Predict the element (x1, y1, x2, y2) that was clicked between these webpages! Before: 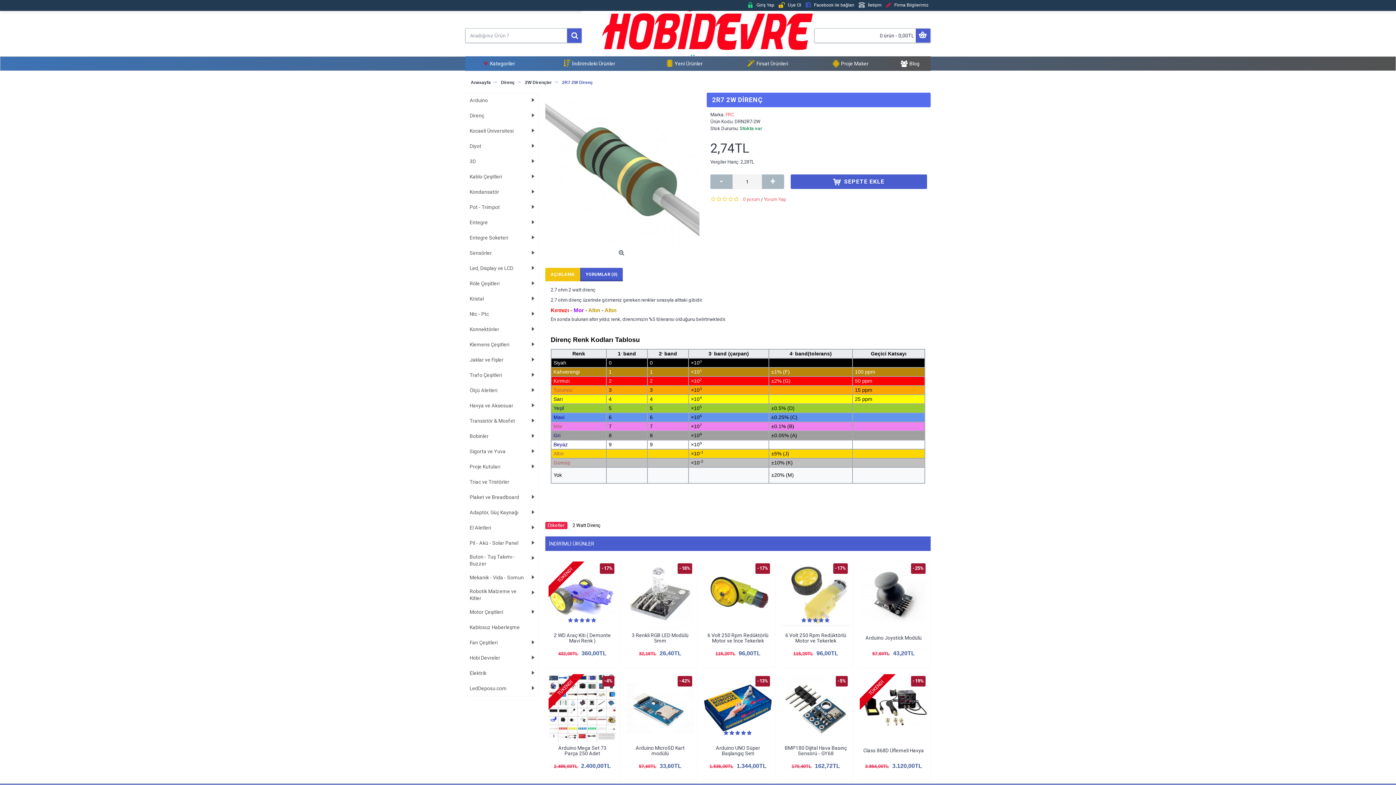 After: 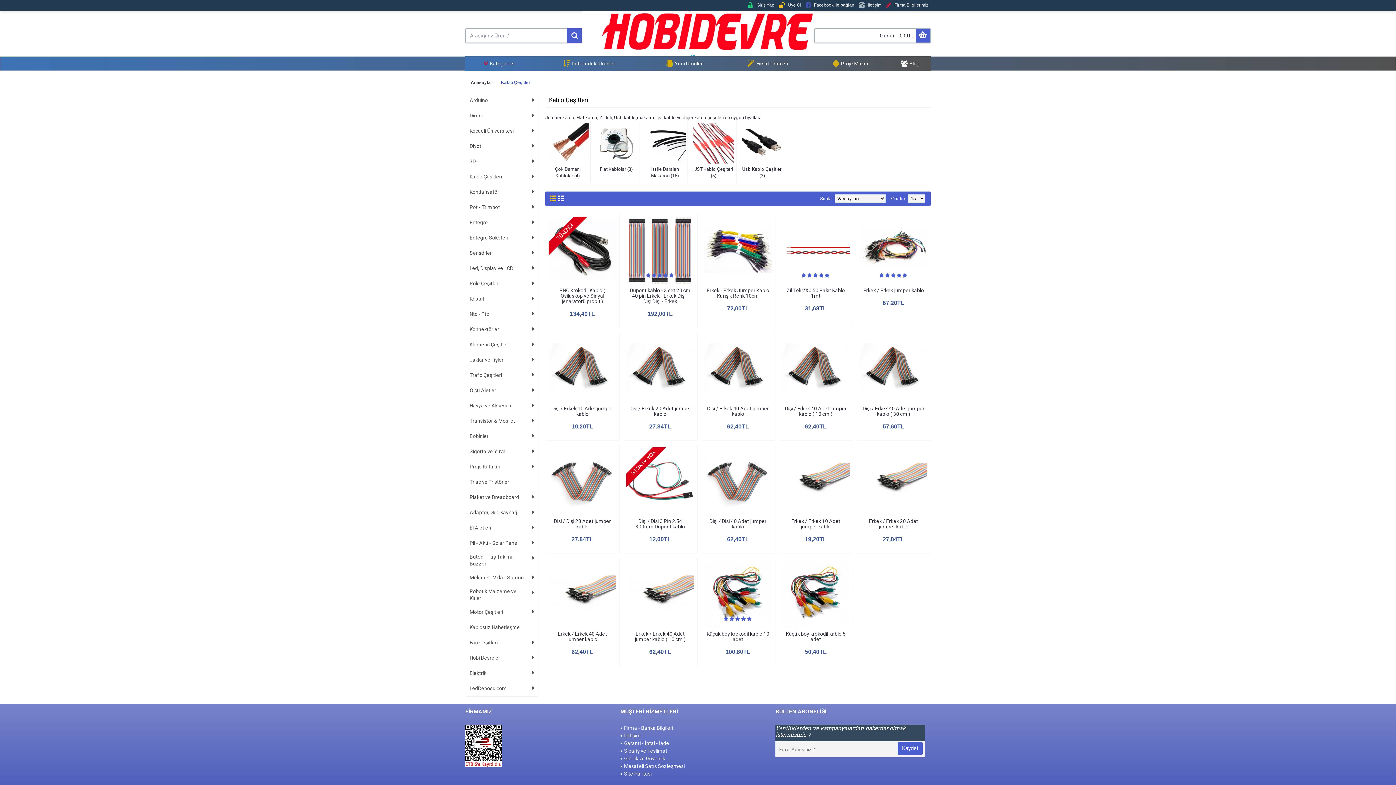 Action: bbox: (465, 169, 538, 184) label: Kablo Çeşitleri